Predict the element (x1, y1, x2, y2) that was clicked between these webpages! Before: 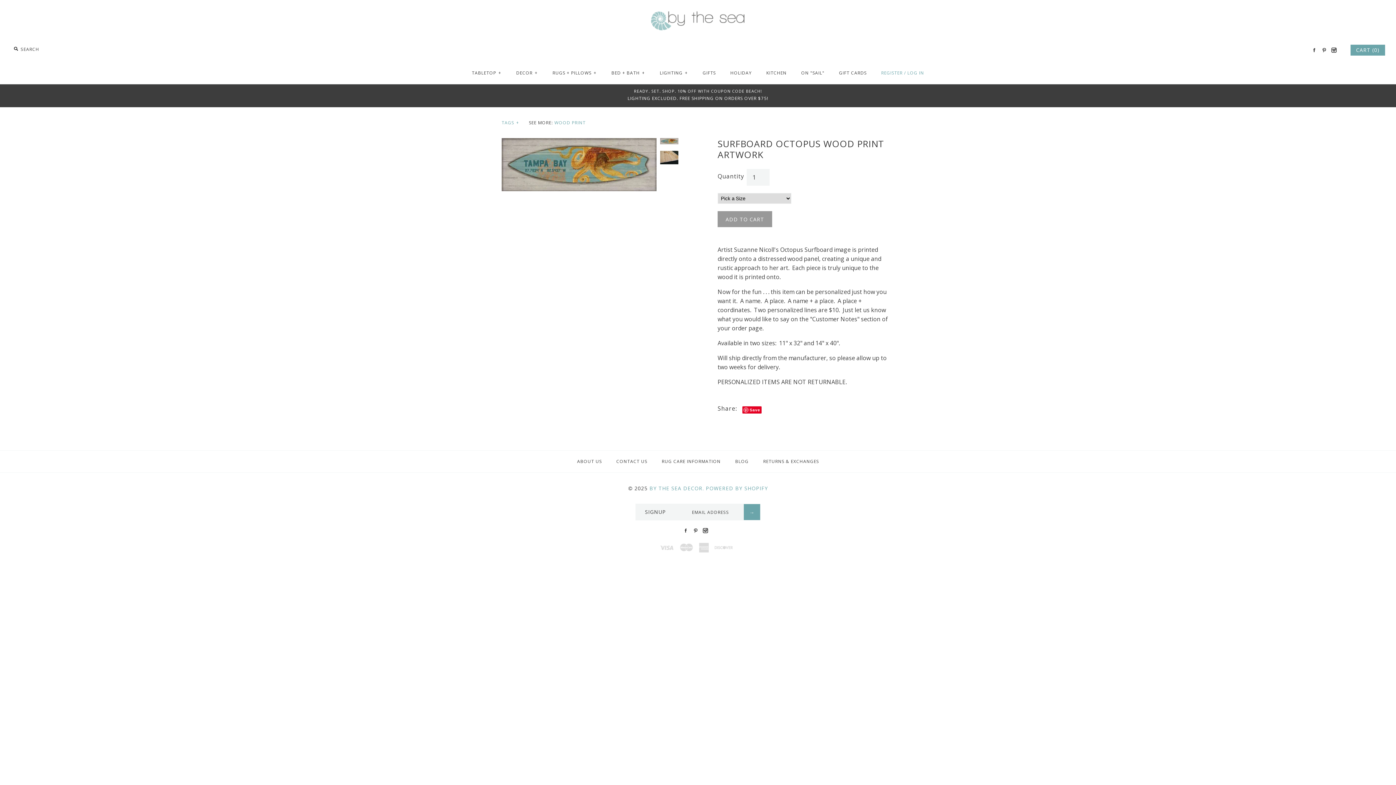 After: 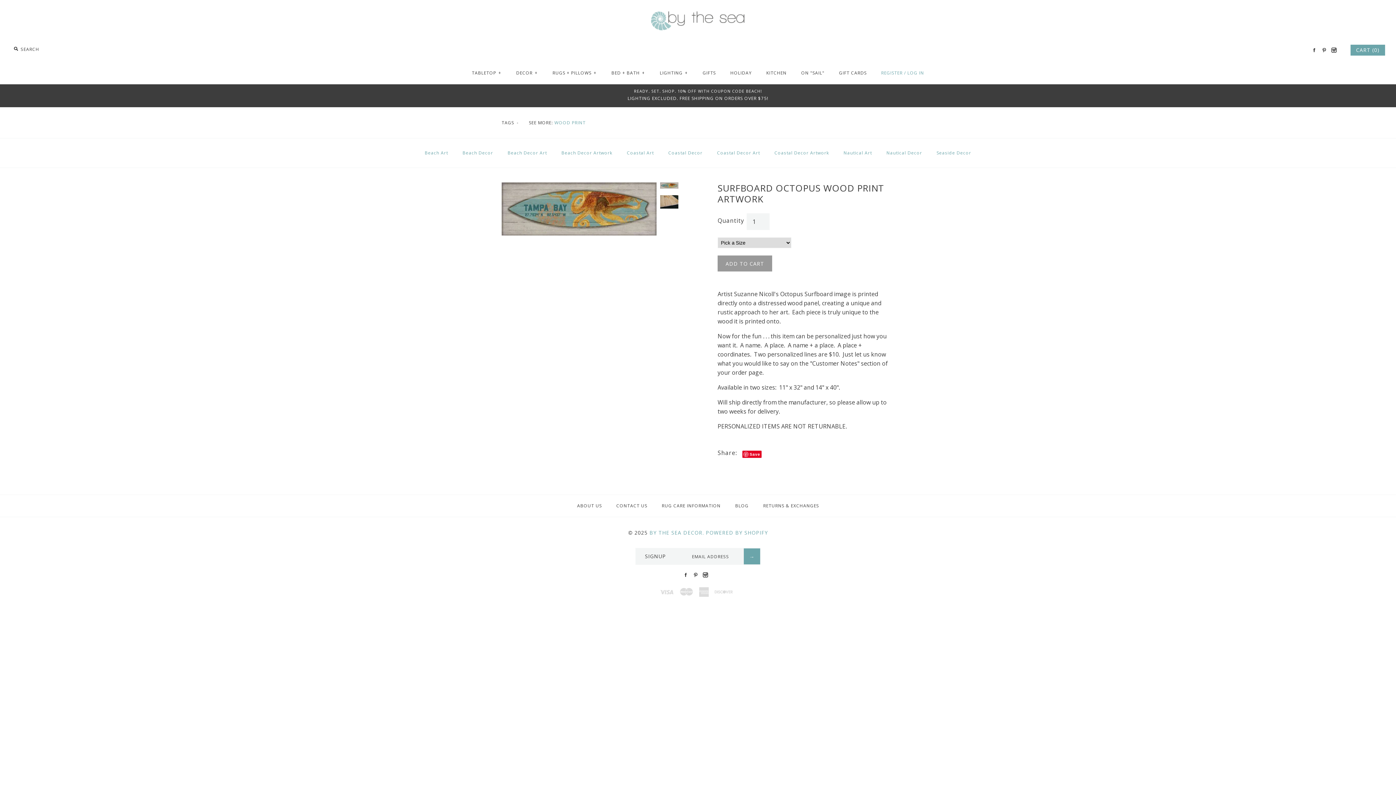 Action: label: TAGS + bbox: (501, 119, 520, 125)